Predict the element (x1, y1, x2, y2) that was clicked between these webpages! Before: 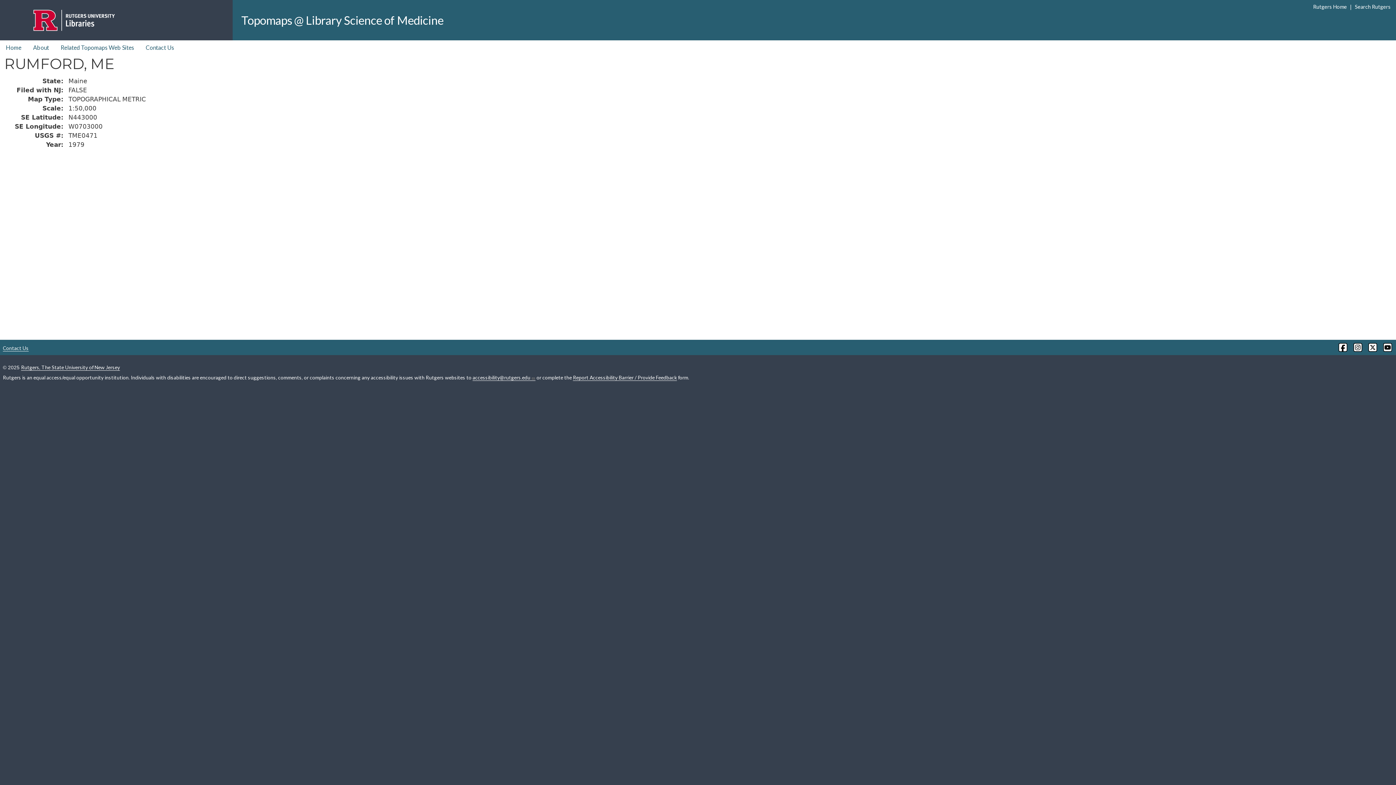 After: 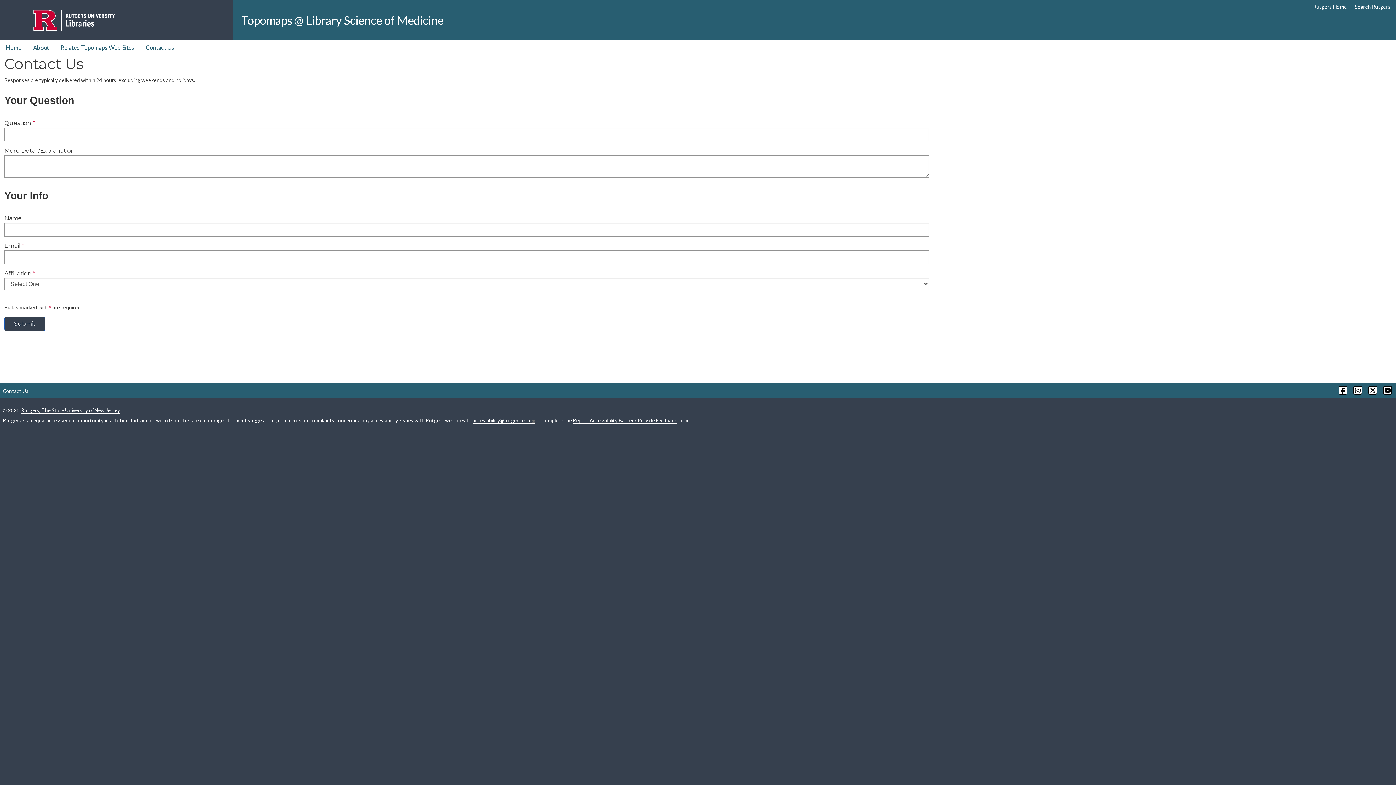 Action: label: Contact Us bbox: (140, 40, 180, 54)